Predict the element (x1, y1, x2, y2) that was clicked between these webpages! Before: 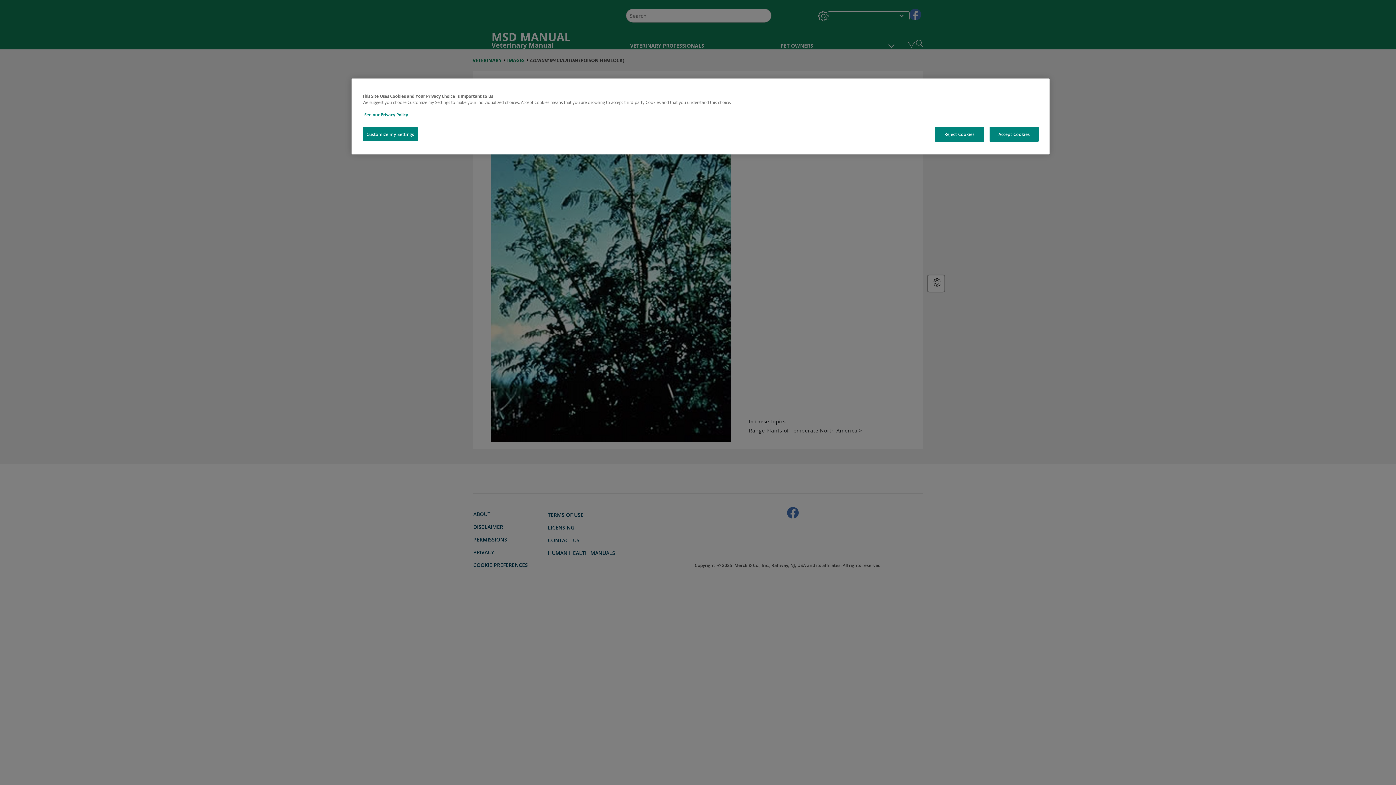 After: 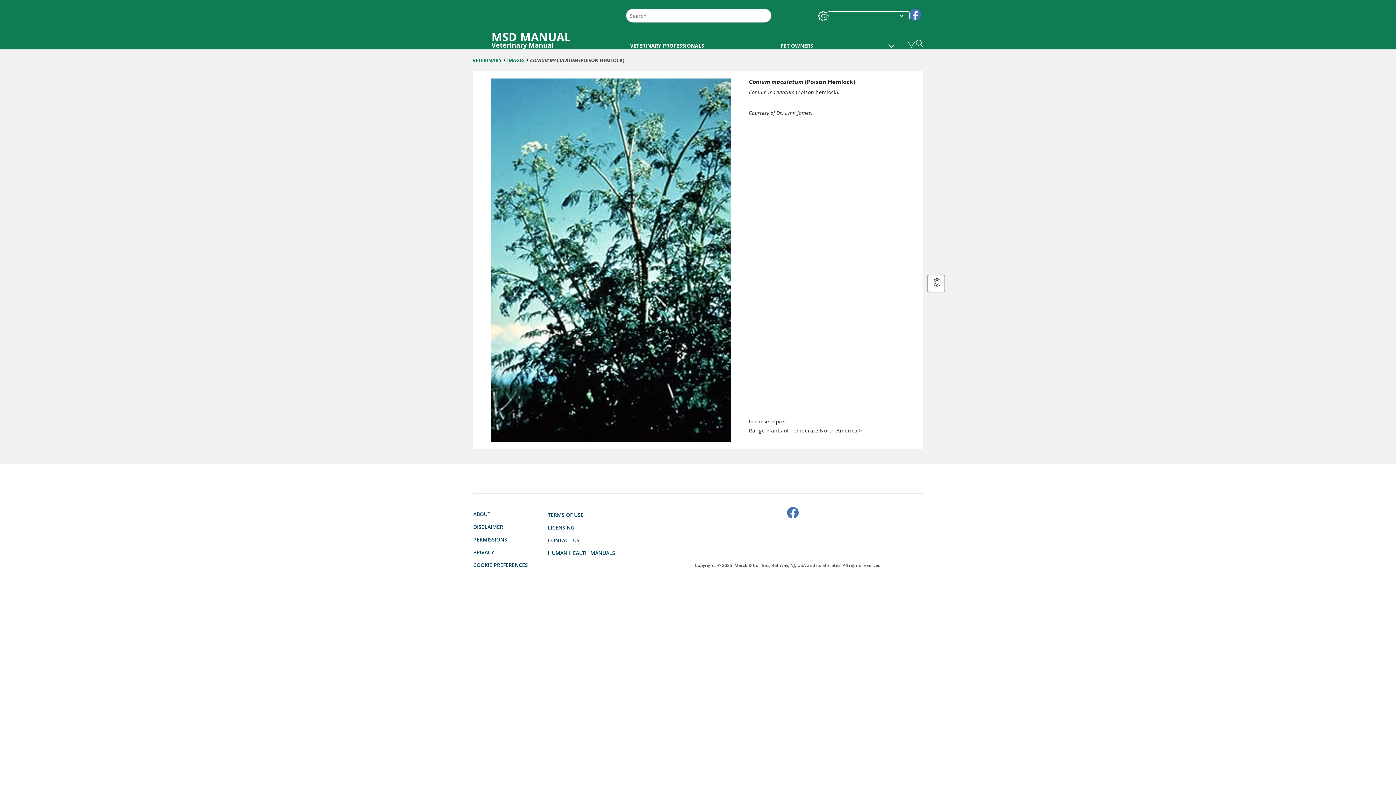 Action: bbox: (935, 126, 984, 141) label: Reject Cookies